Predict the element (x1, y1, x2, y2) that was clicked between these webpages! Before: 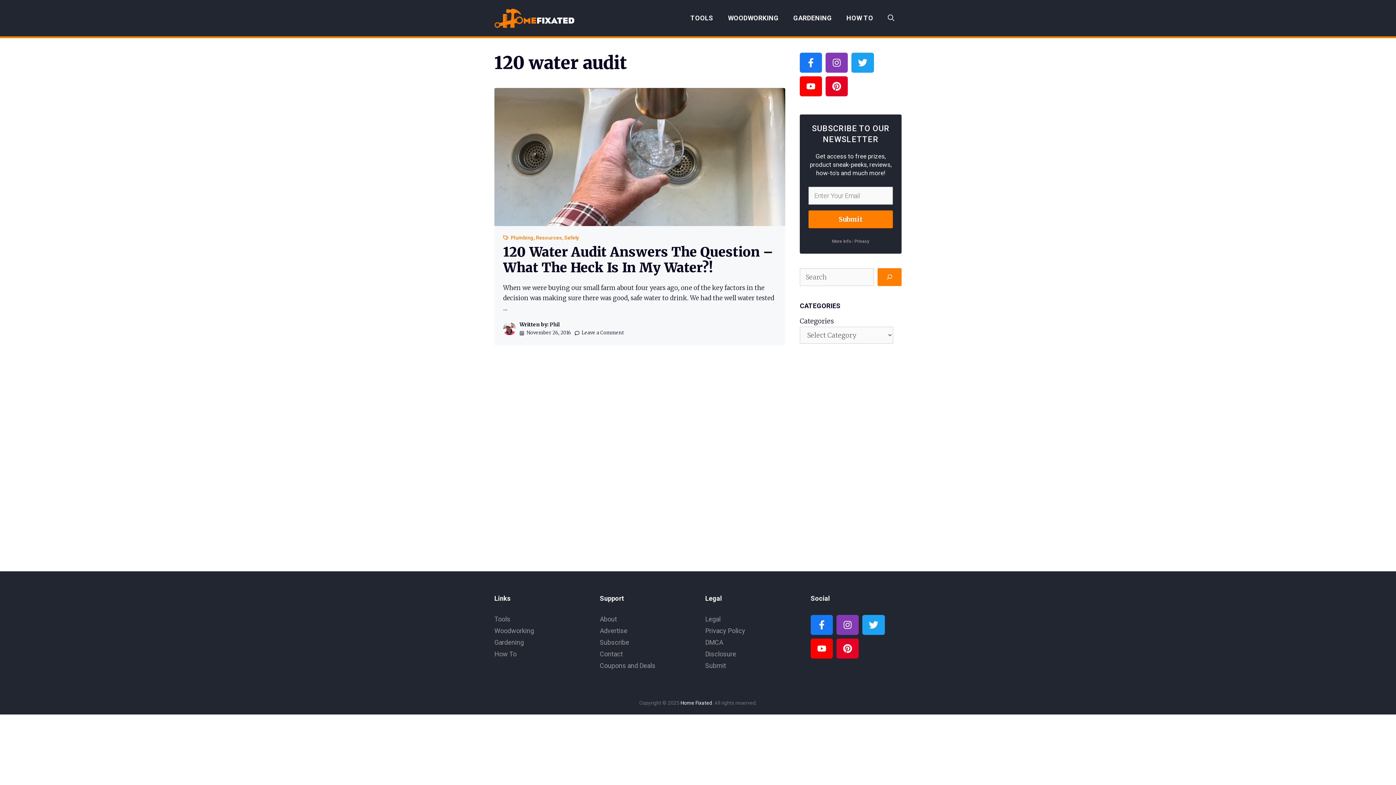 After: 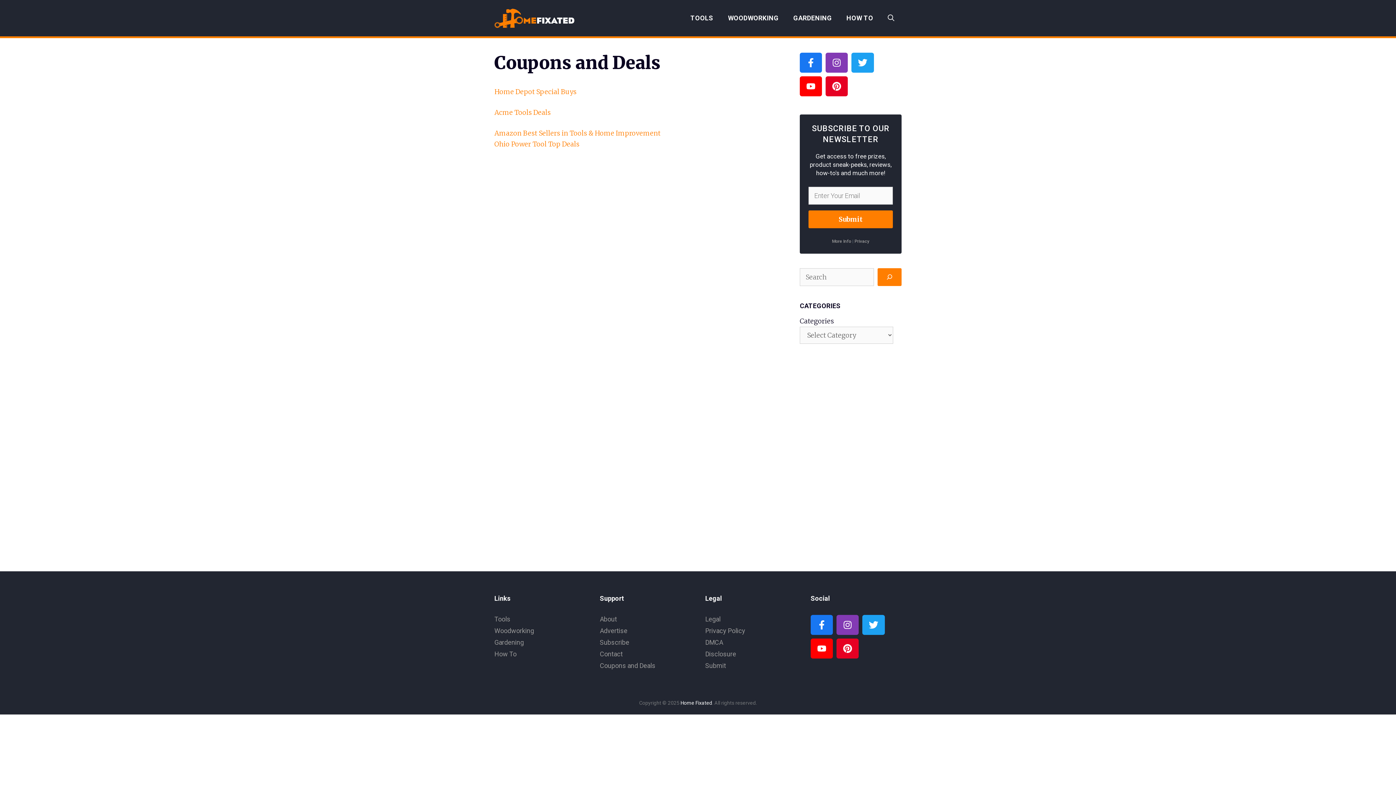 Action: bbox: (600, 662, 655, 669) label: Coupons and Deals